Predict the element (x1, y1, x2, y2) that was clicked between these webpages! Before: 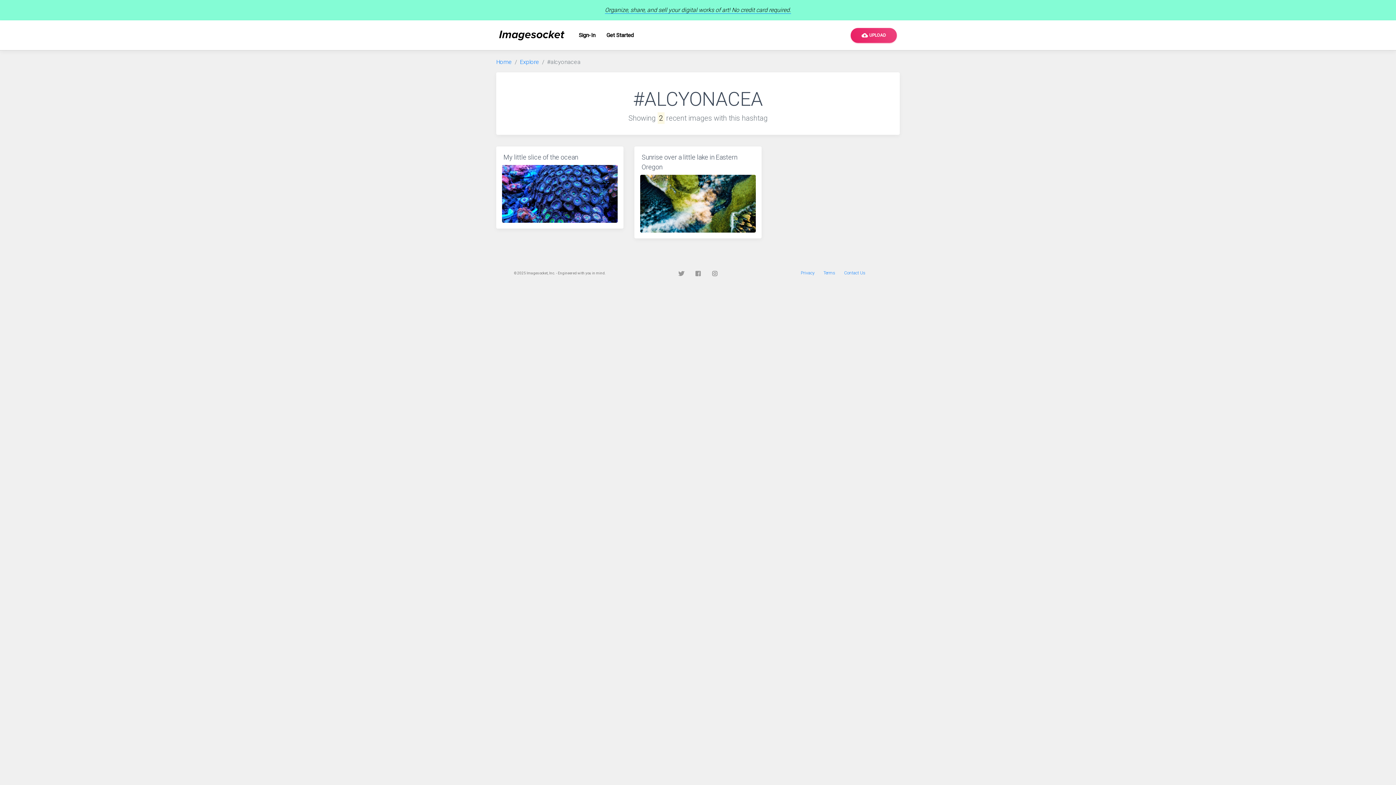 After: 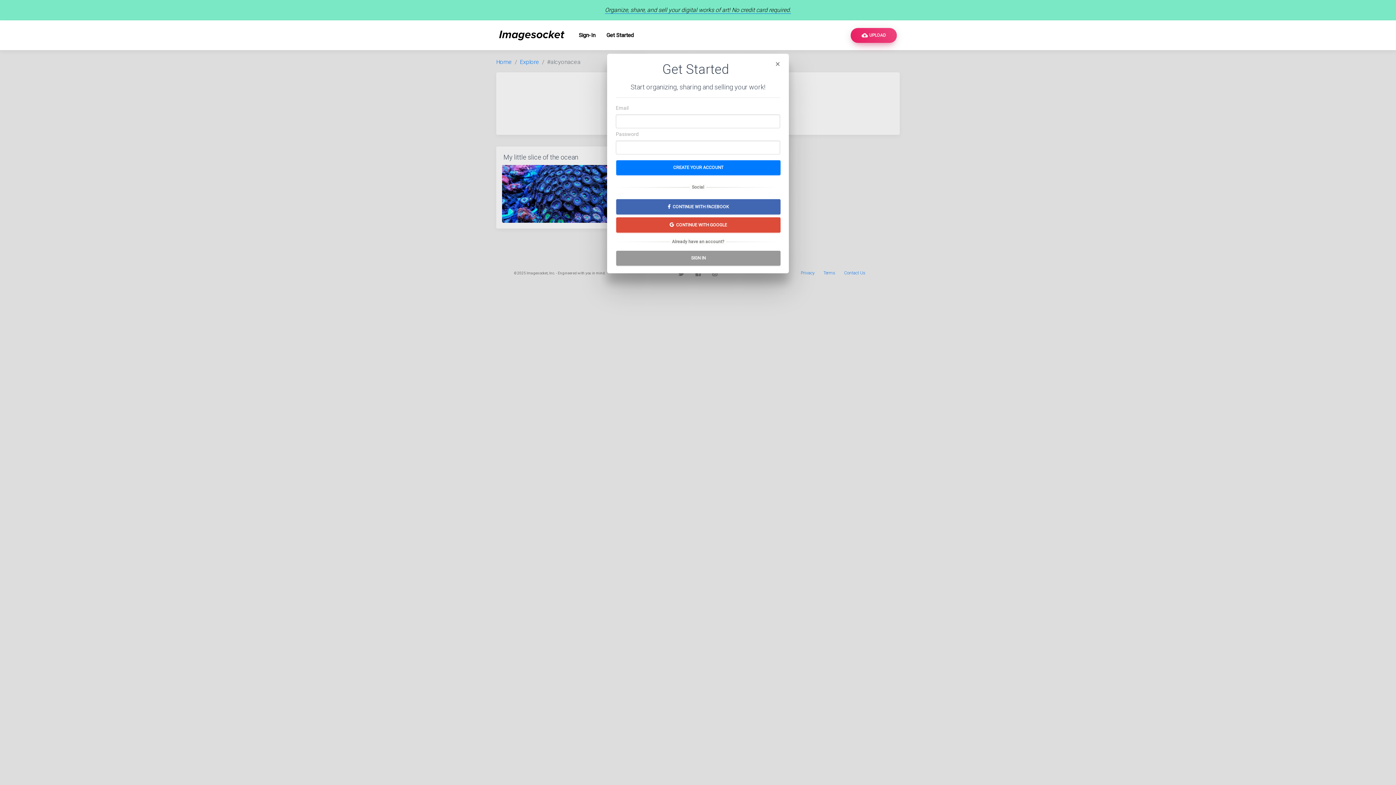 Action: label: cloud_upload UPLOAD bbox: (850, 27, 897, 42)